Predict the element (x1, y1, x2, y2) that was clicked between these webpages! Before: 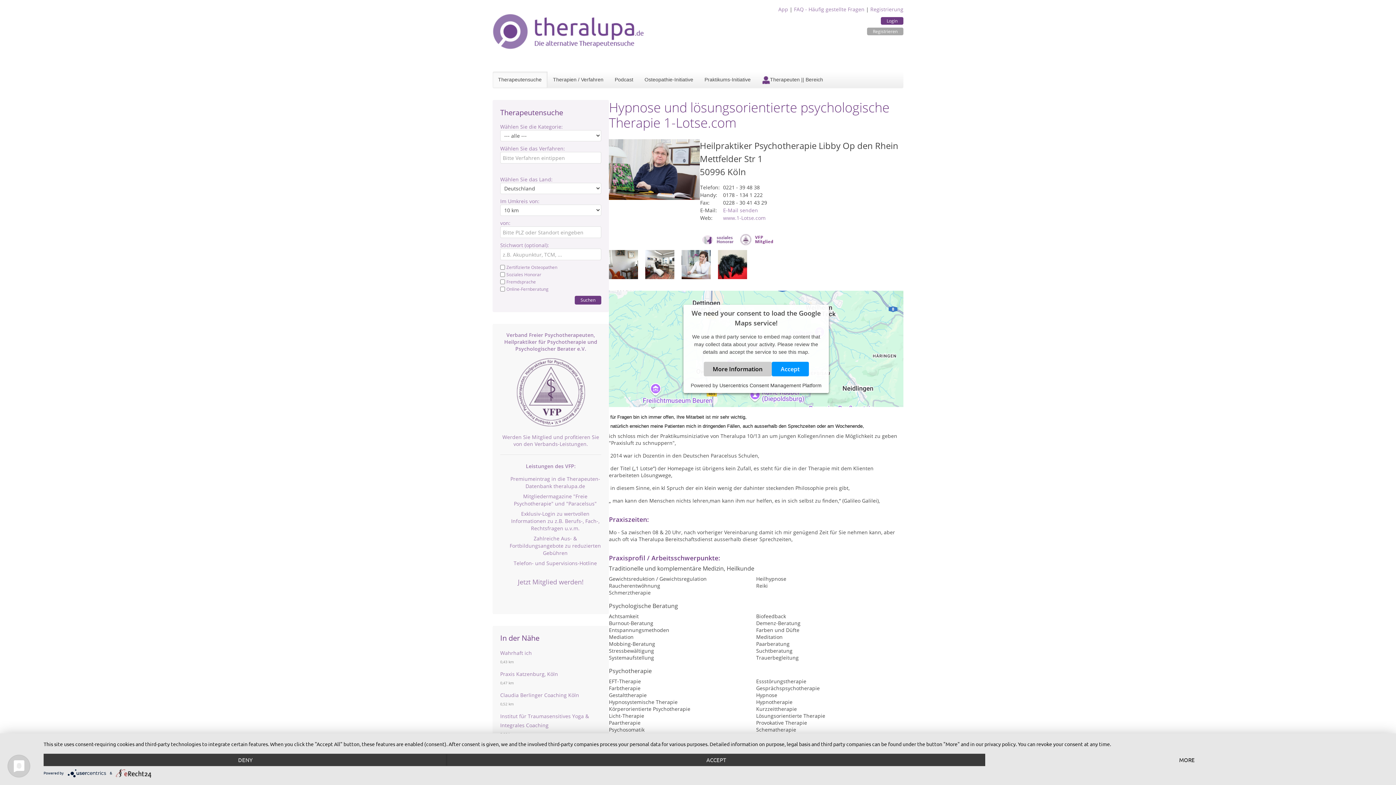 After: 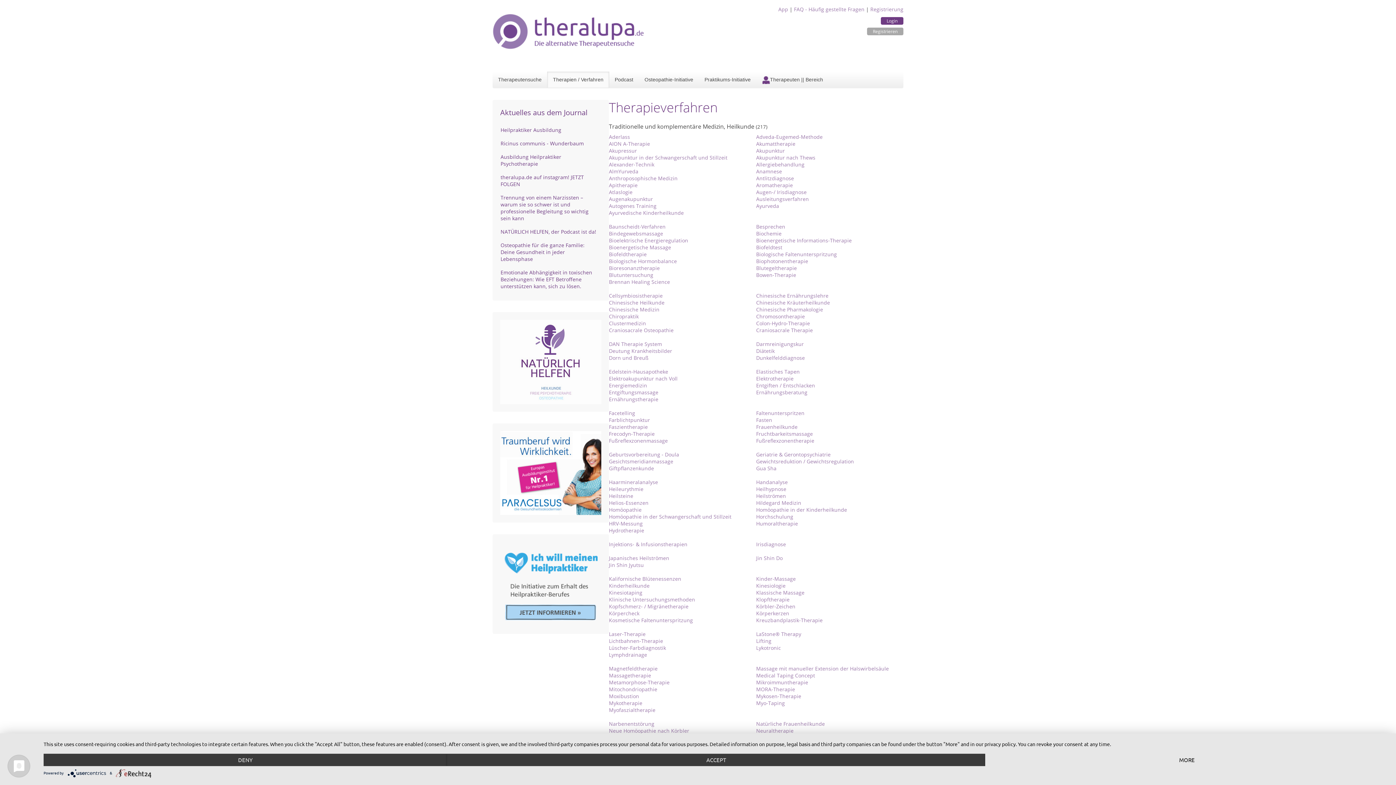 Action: label: Therapien / Verfahren bbox: (547, 71, 609, 87)